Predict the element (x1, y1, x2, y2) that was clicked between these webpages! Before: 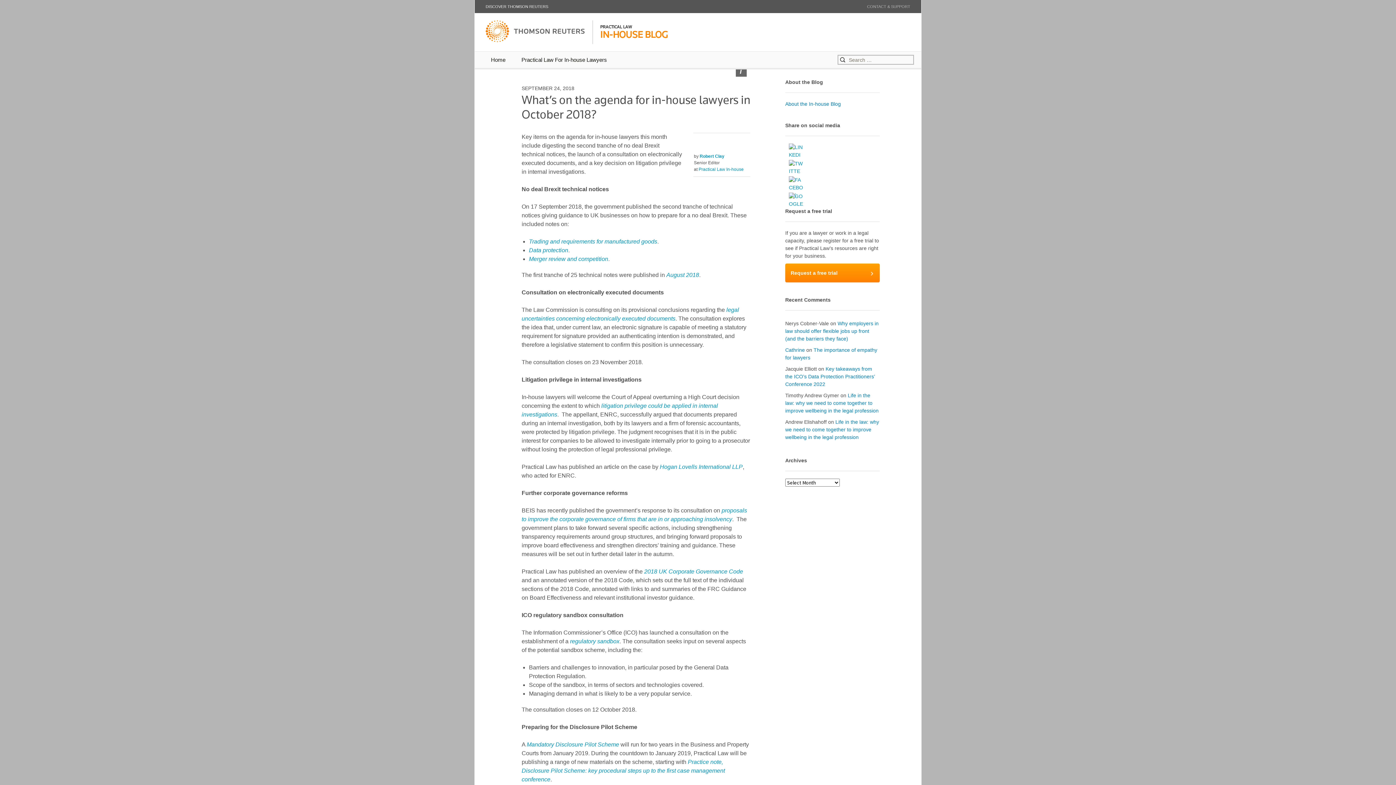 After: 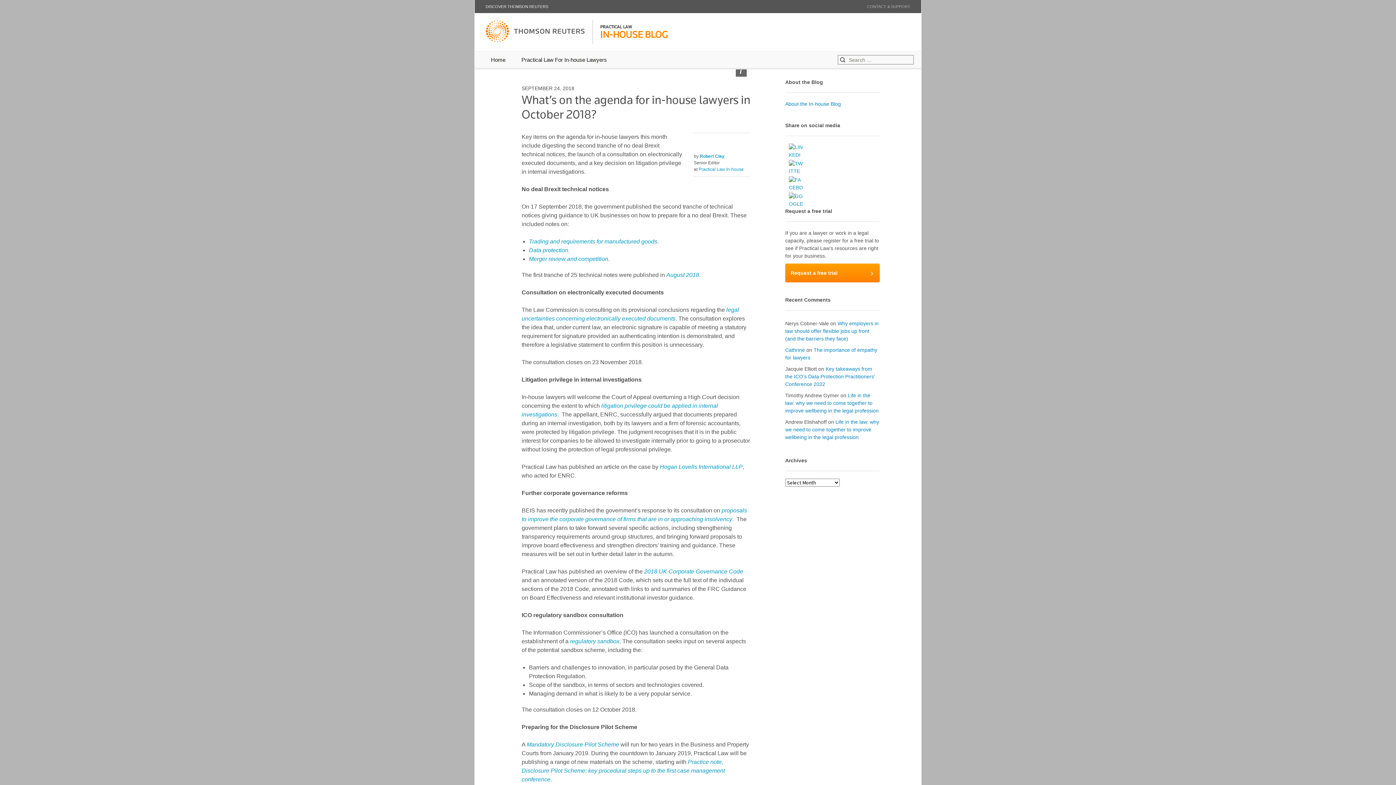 Action: bbox: (789, 196, 803, 202)